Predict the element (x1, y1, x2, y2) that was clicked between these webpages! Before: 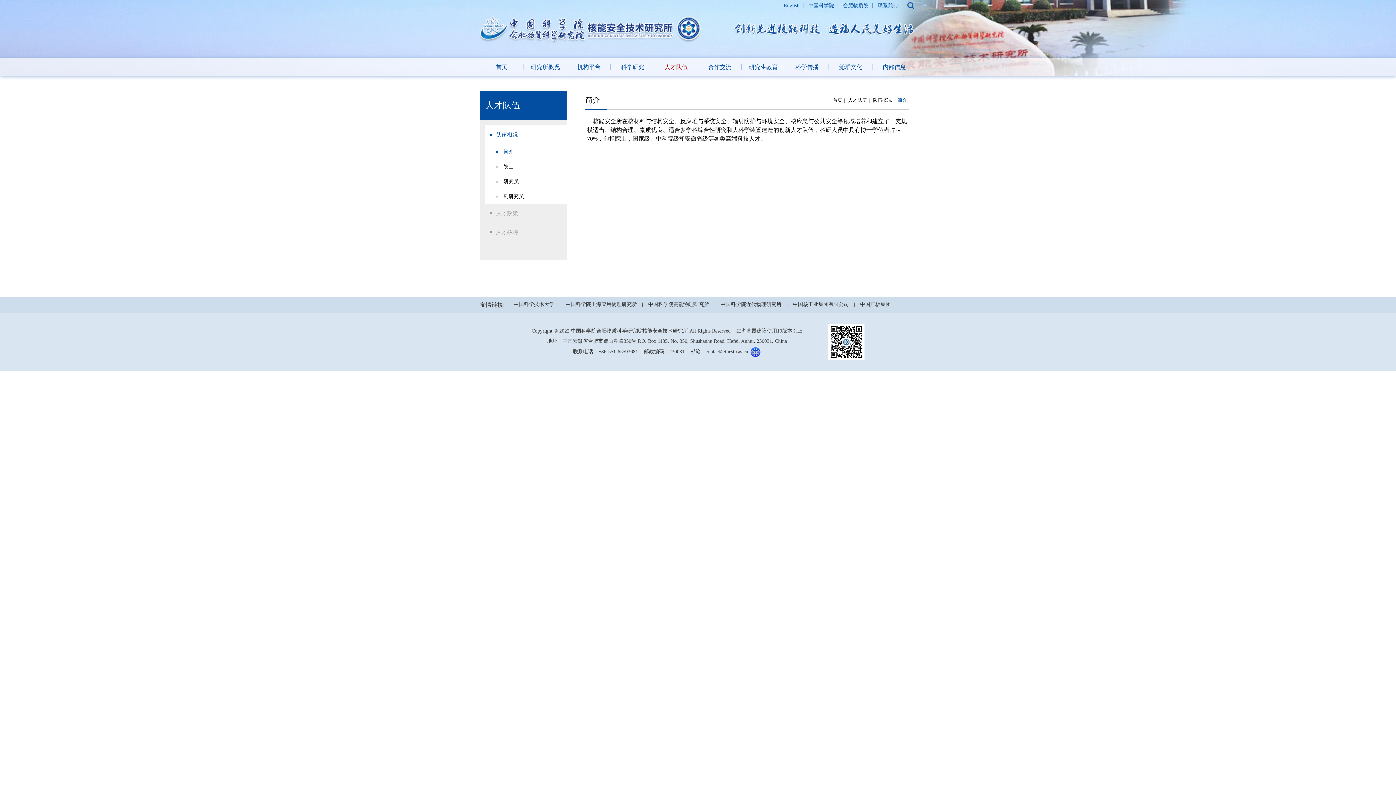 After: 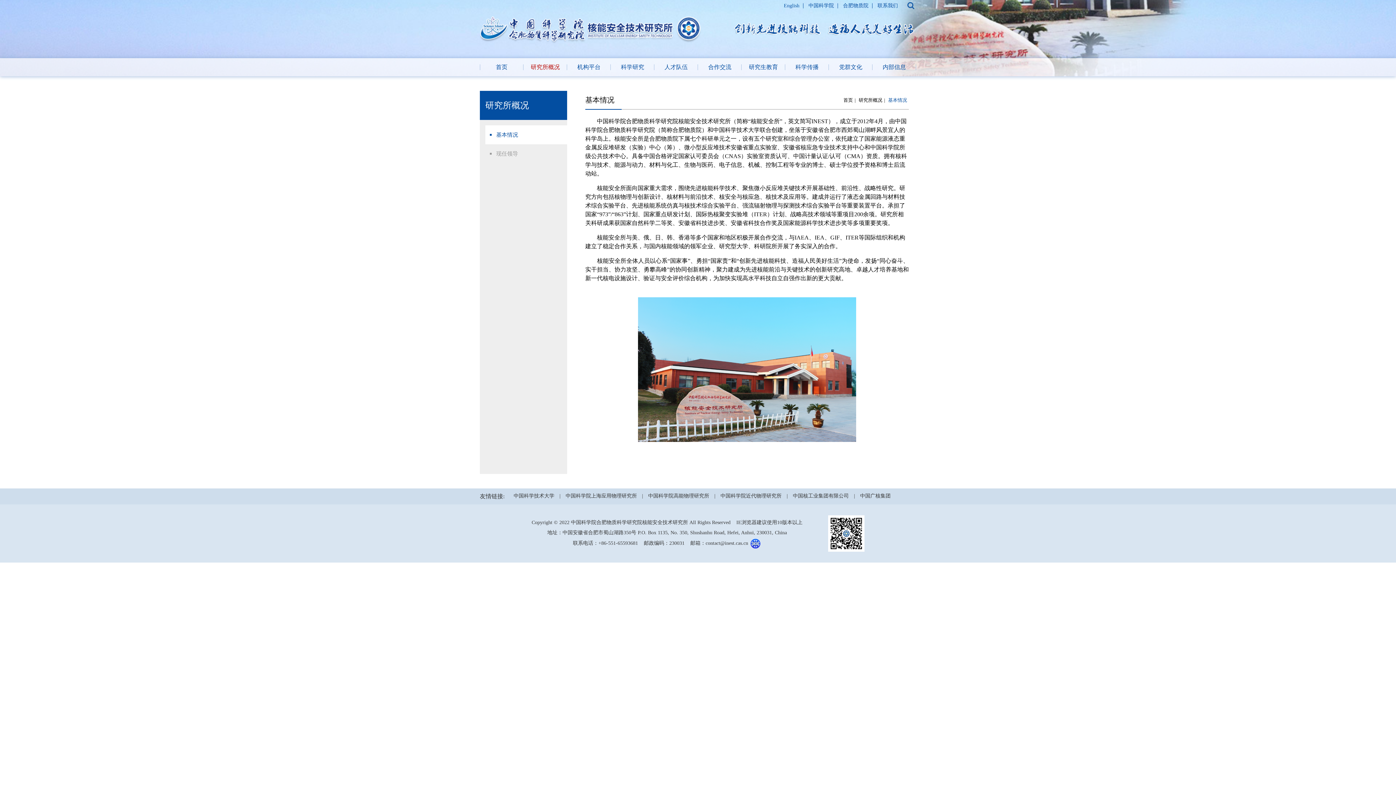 Action: bbox: (523, 58, 567, 76) label: 研究所概况